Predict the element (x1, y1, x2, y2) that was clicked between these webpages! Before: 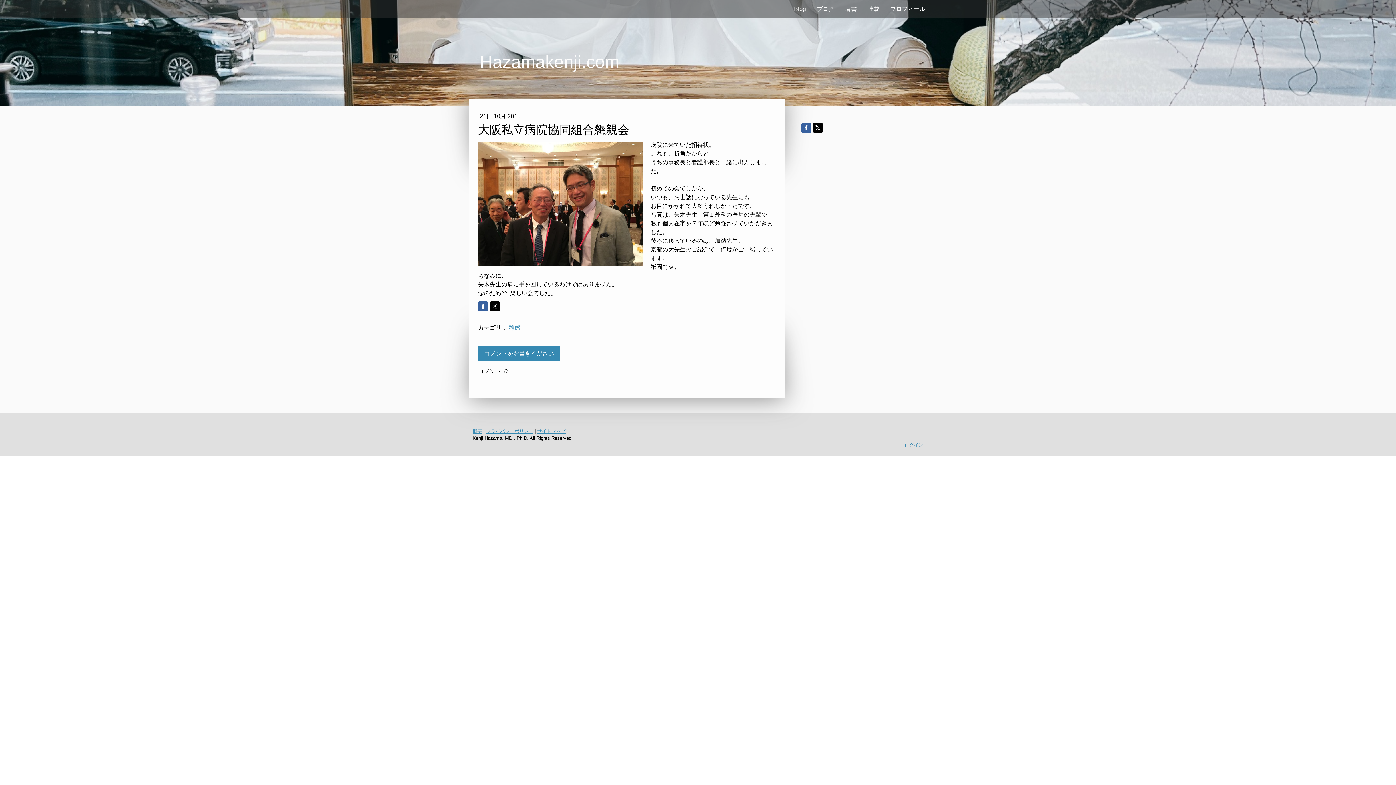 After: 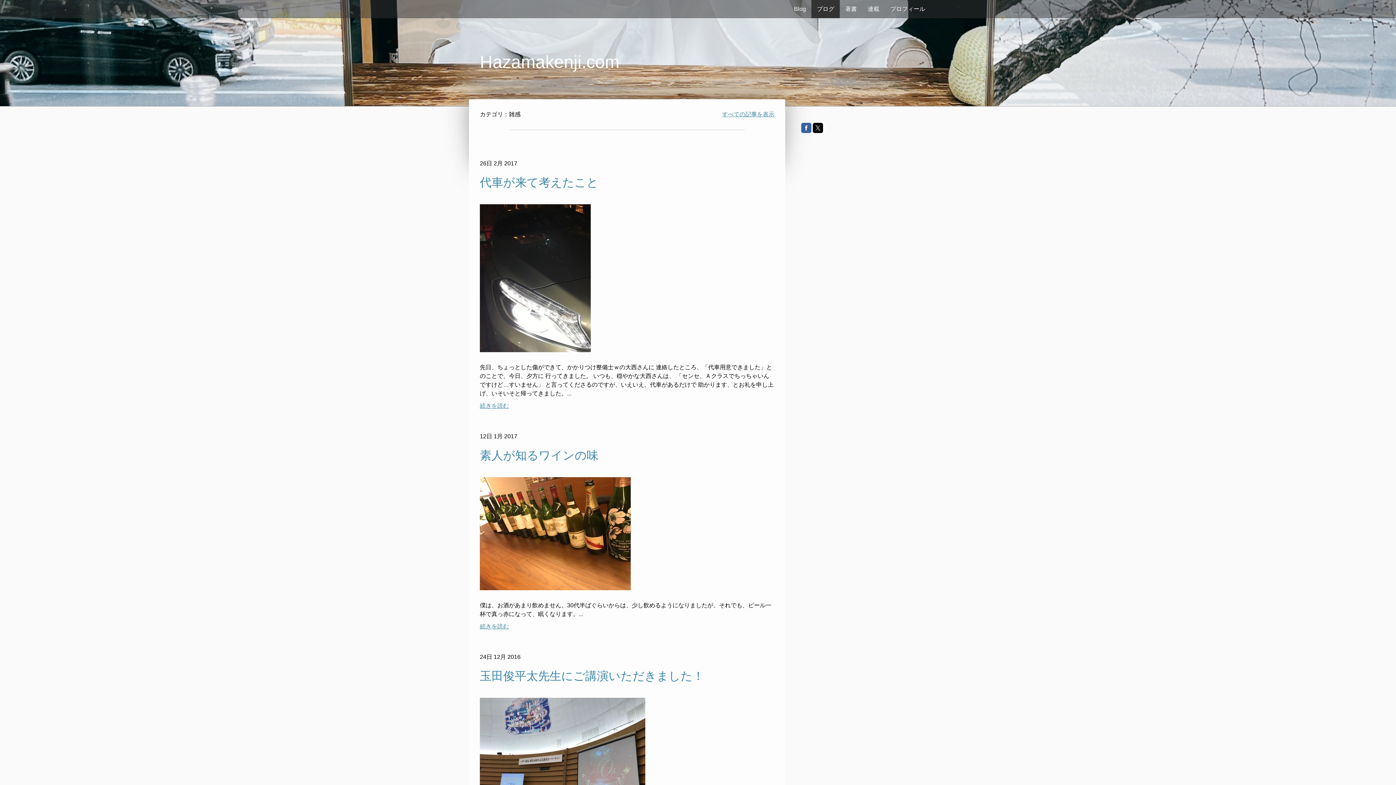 Action: bbox: (508, 324, 520, 330) label: 雑感